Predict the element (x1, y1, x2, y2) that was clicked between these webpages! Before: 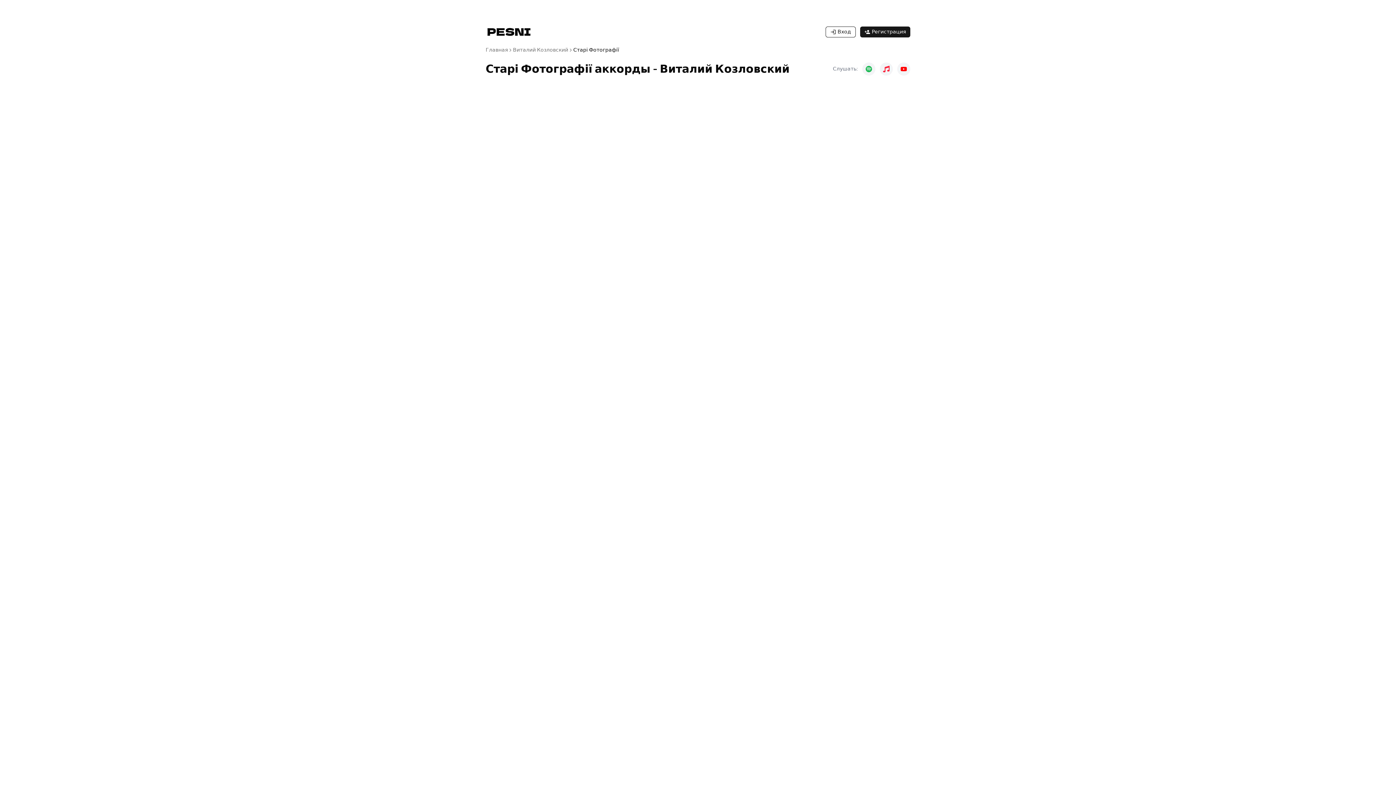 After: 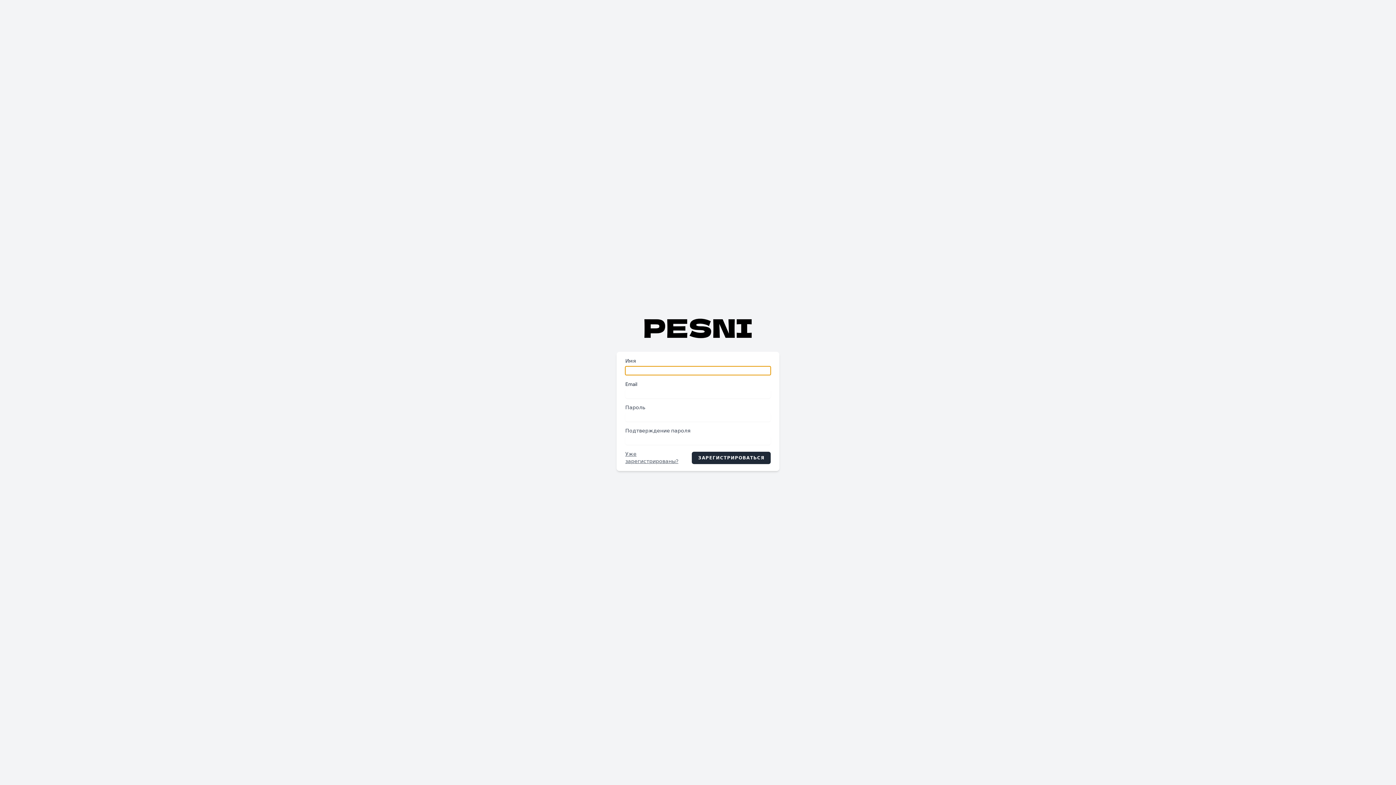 Action: label: Регистрация bbox: (860, 26, 910, 37)